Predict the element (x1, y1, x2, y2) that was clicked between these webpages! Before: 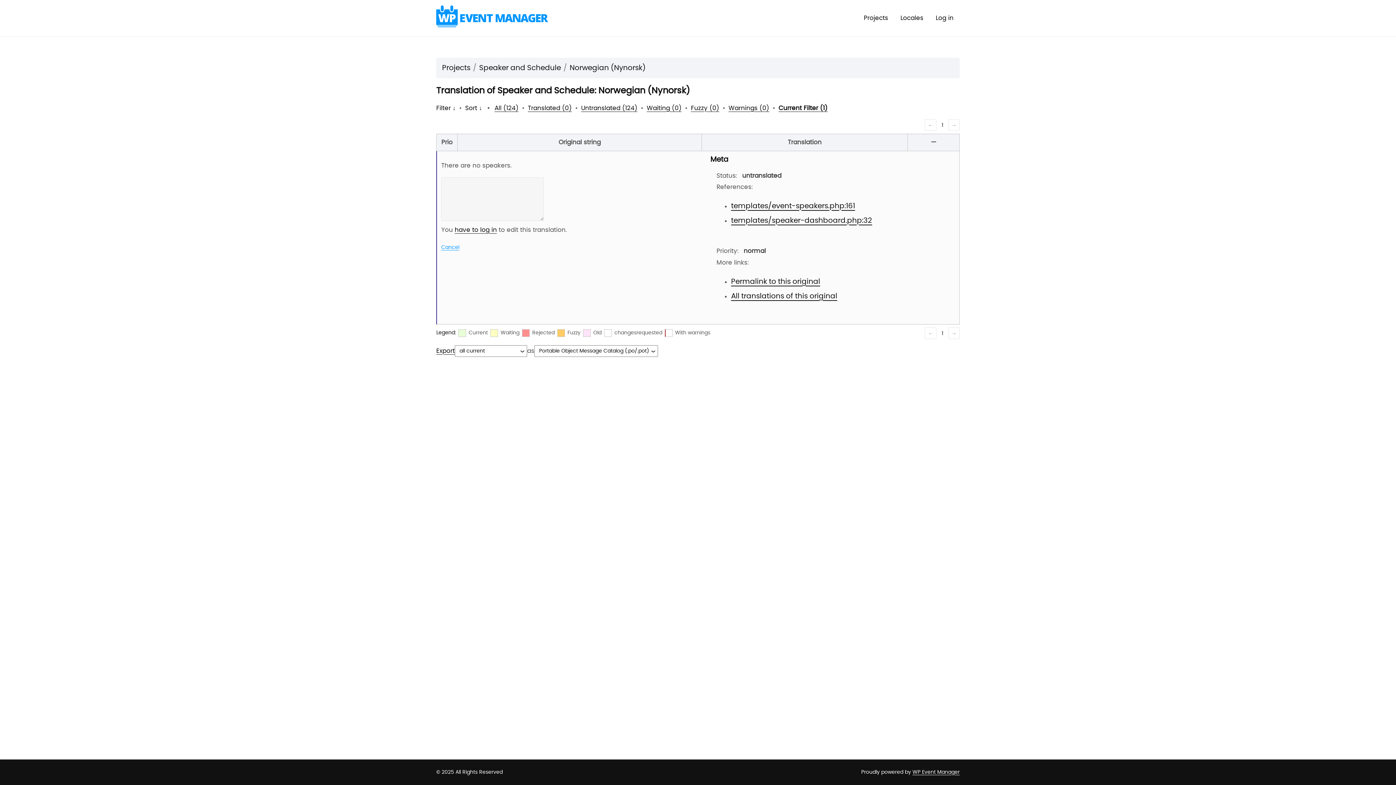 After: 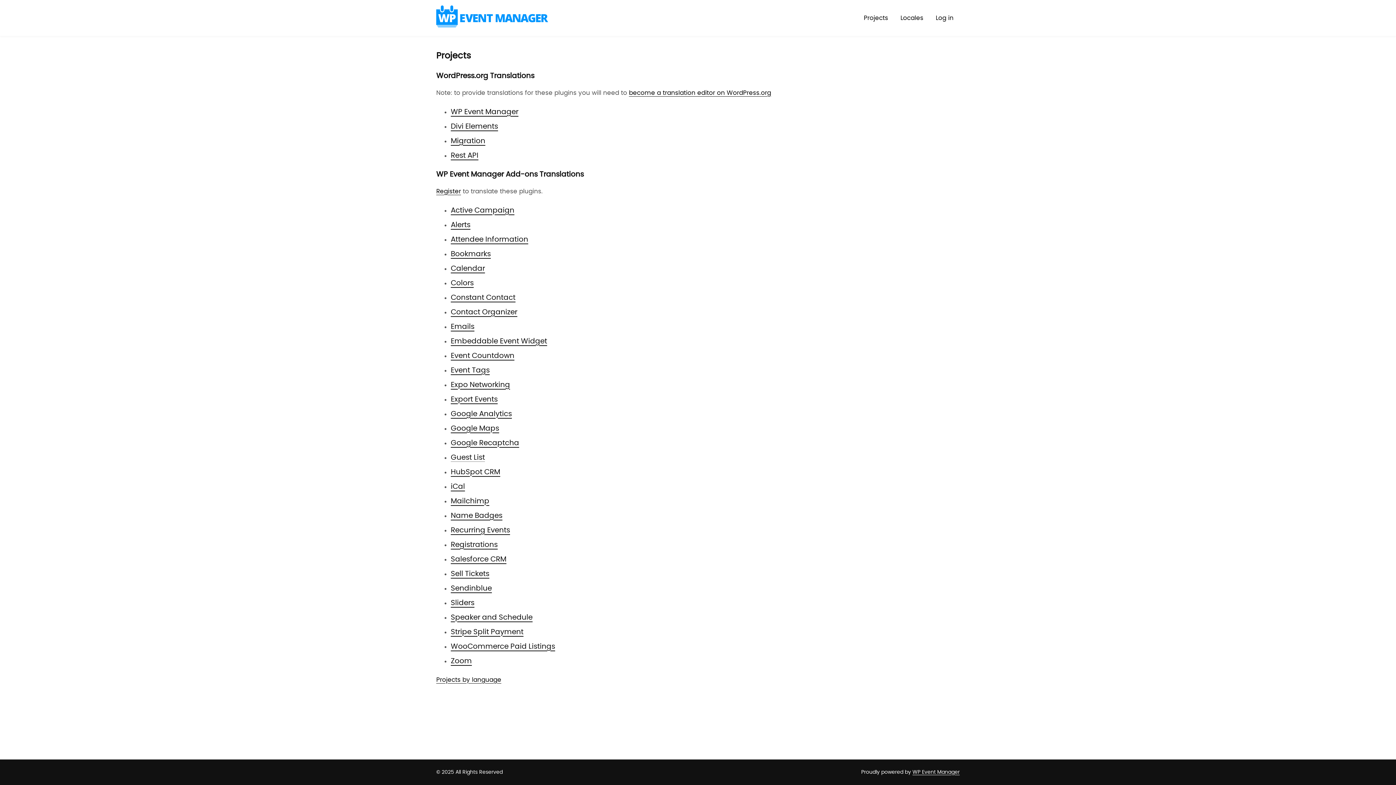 Action: label: Projects bbox: (857, 6, 894, 29)